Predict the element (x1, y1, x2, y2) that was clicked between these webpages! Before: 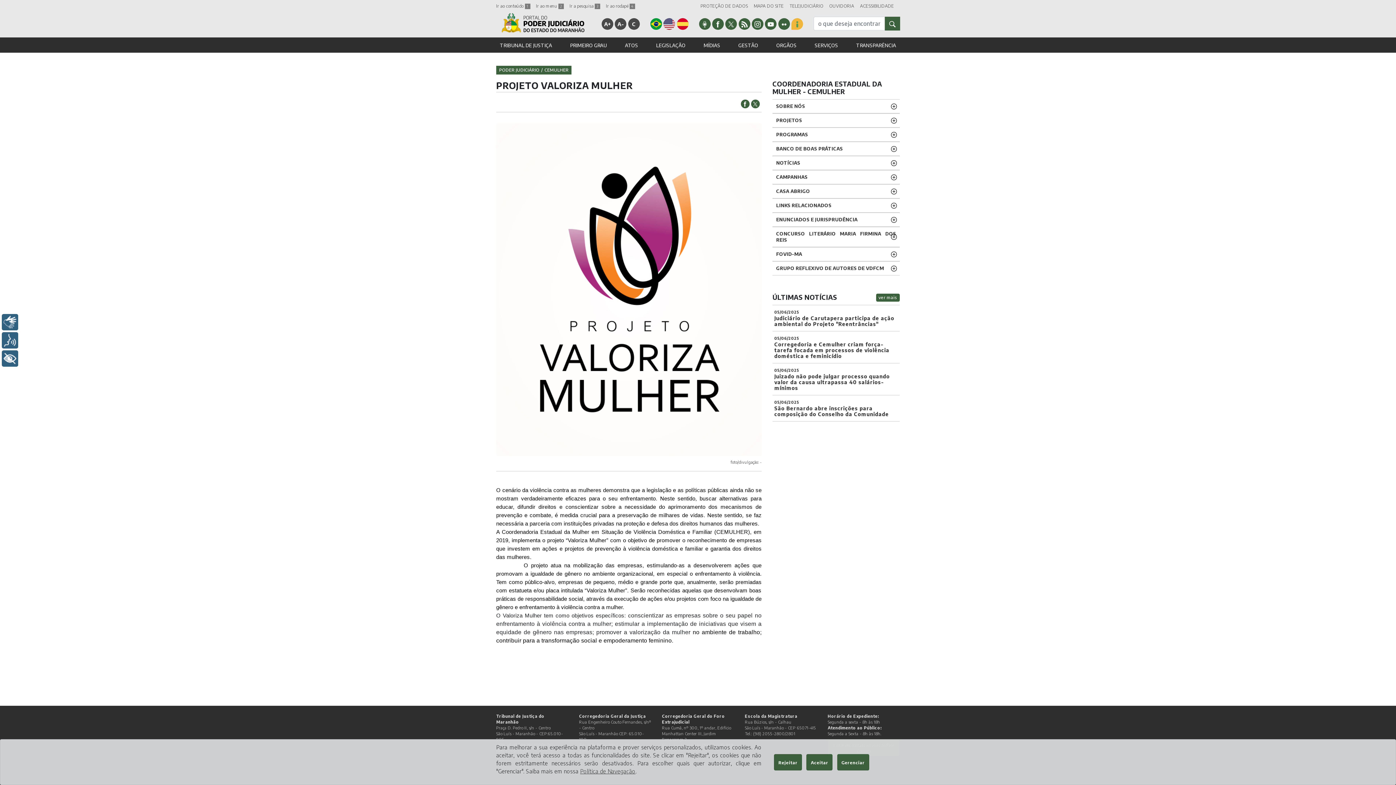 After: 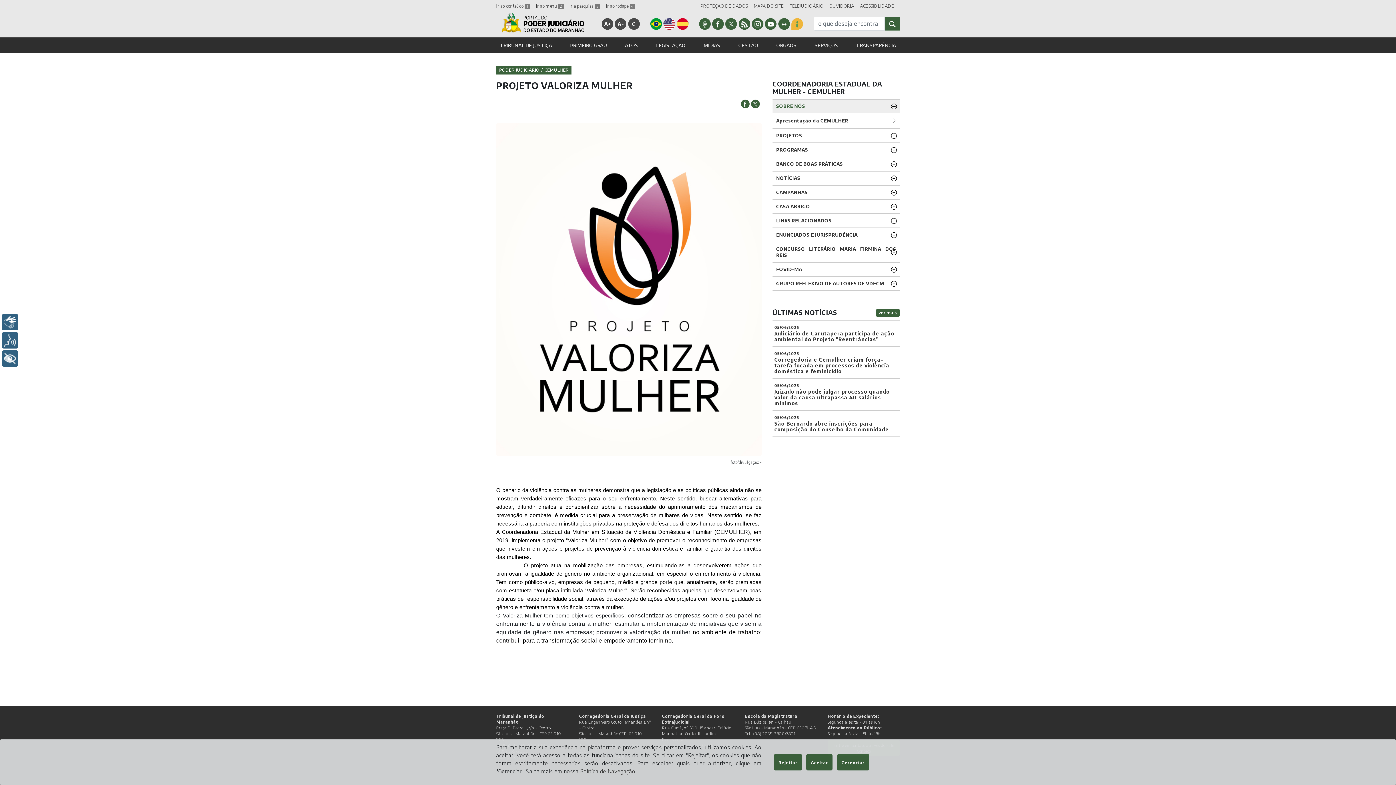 Action: label: SOBRE NÓS bbox: (772, 99, 899, 113)